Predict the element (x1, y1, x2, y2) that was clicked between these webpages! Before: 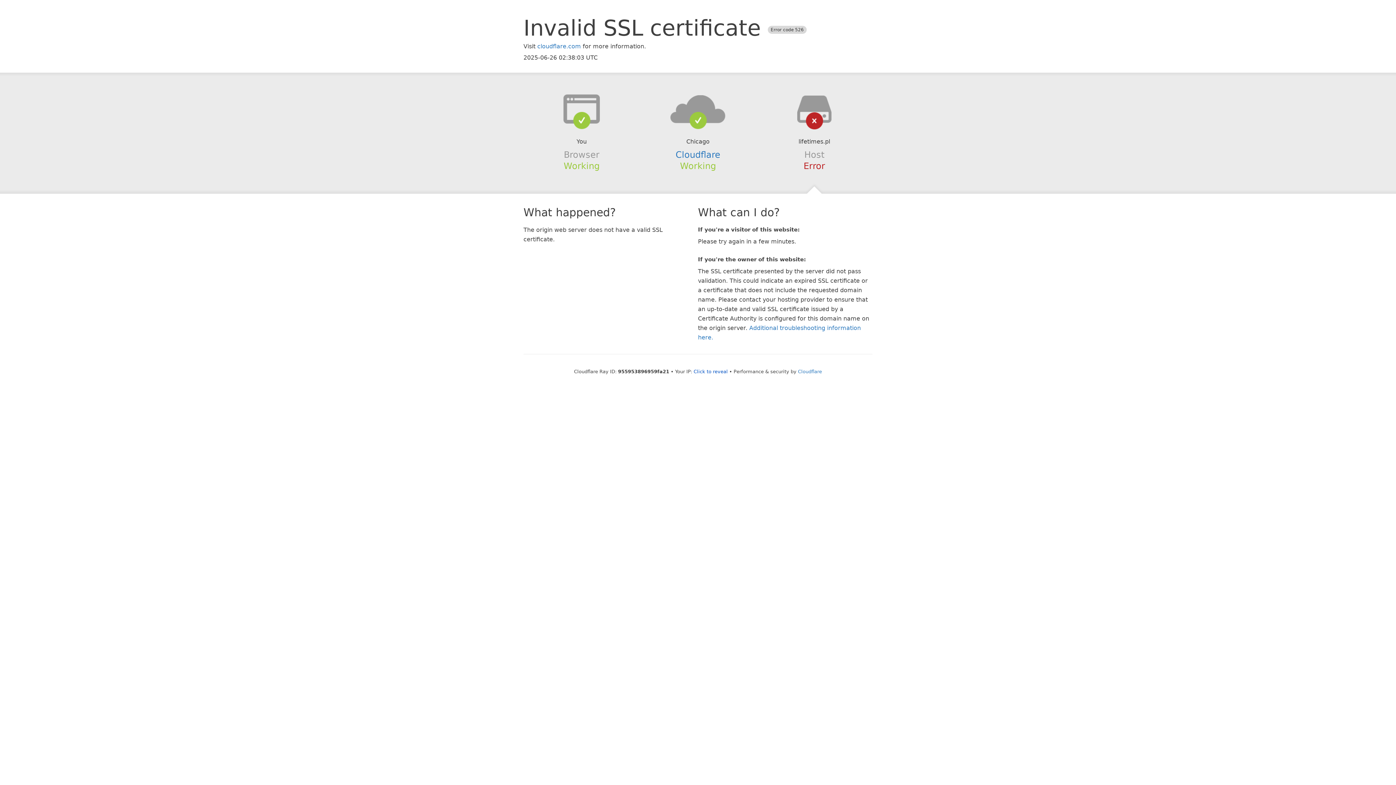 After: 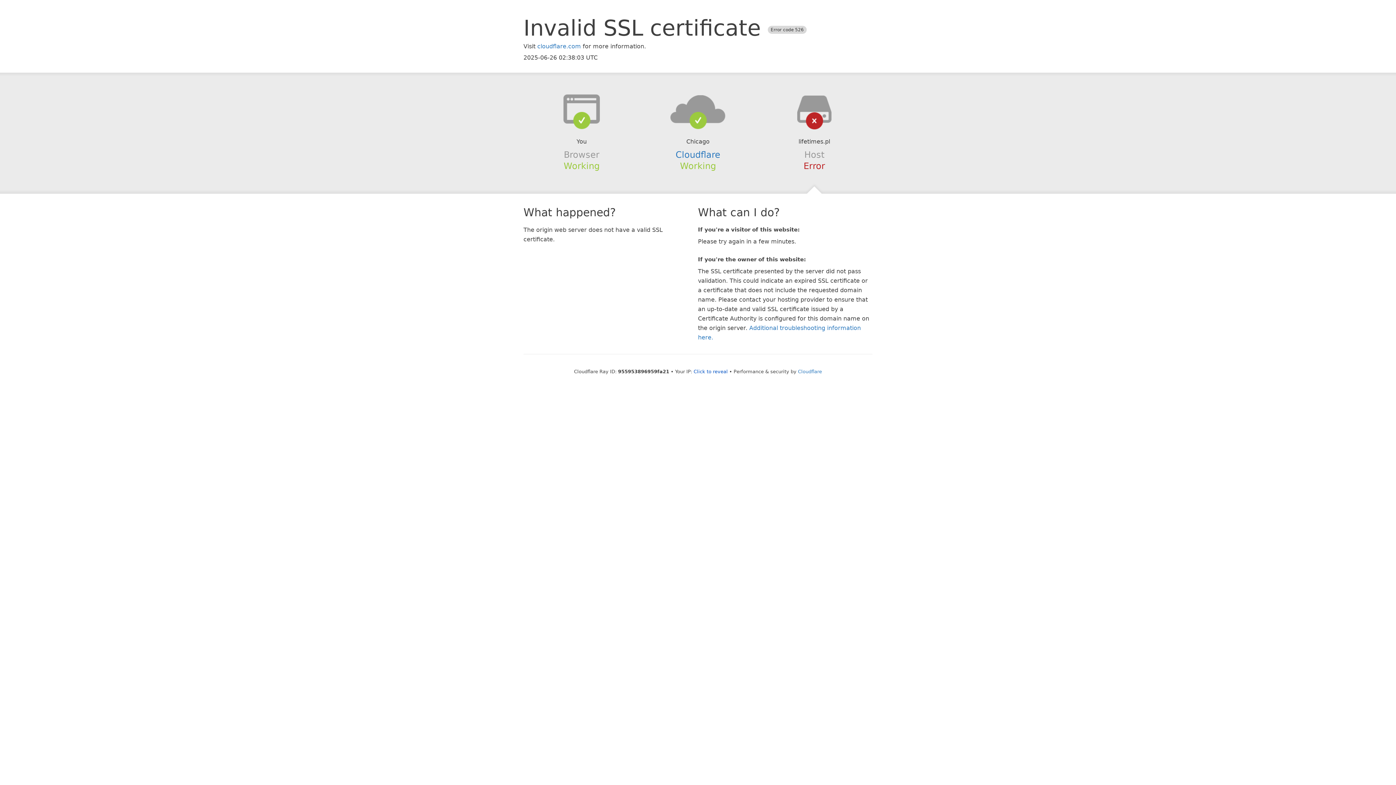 Action: bbox: (639, 94, 756, 123)